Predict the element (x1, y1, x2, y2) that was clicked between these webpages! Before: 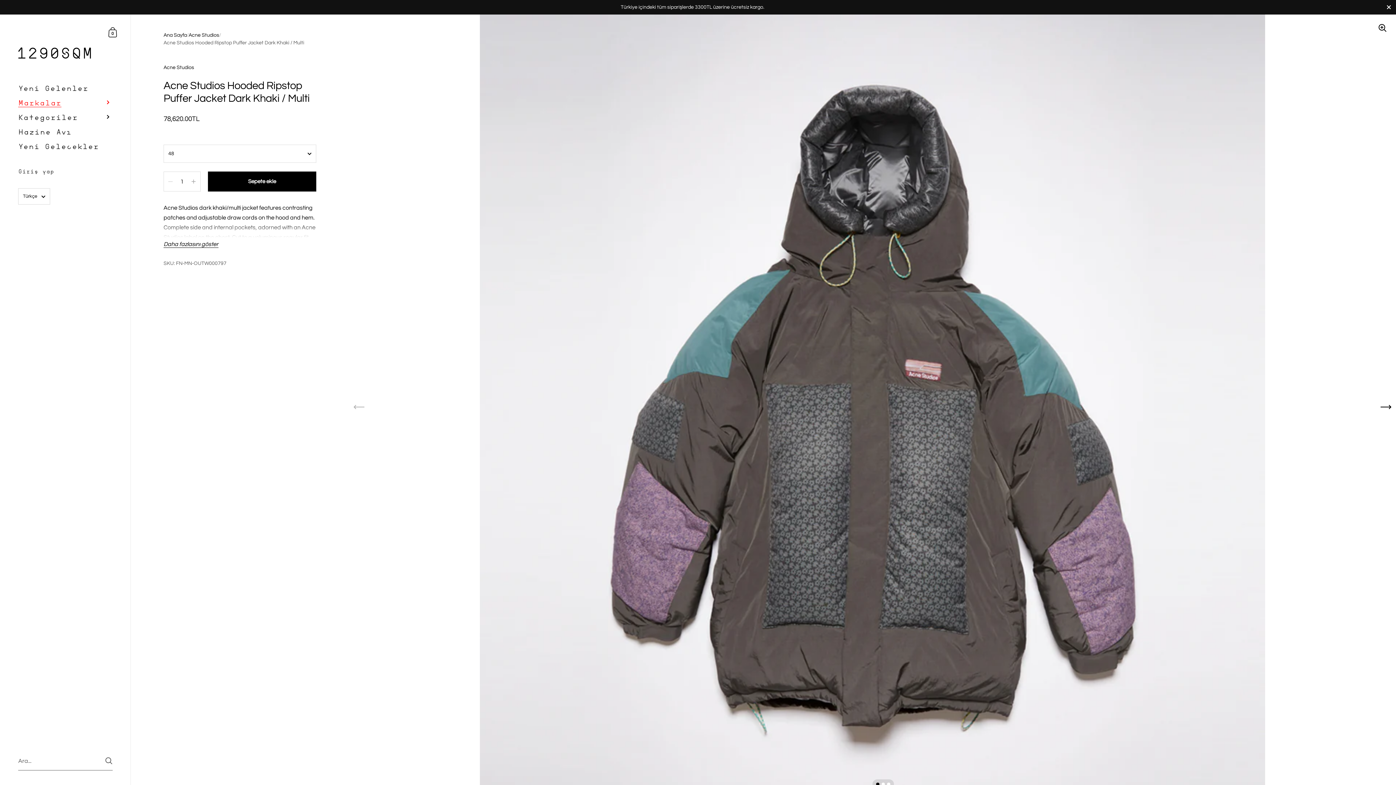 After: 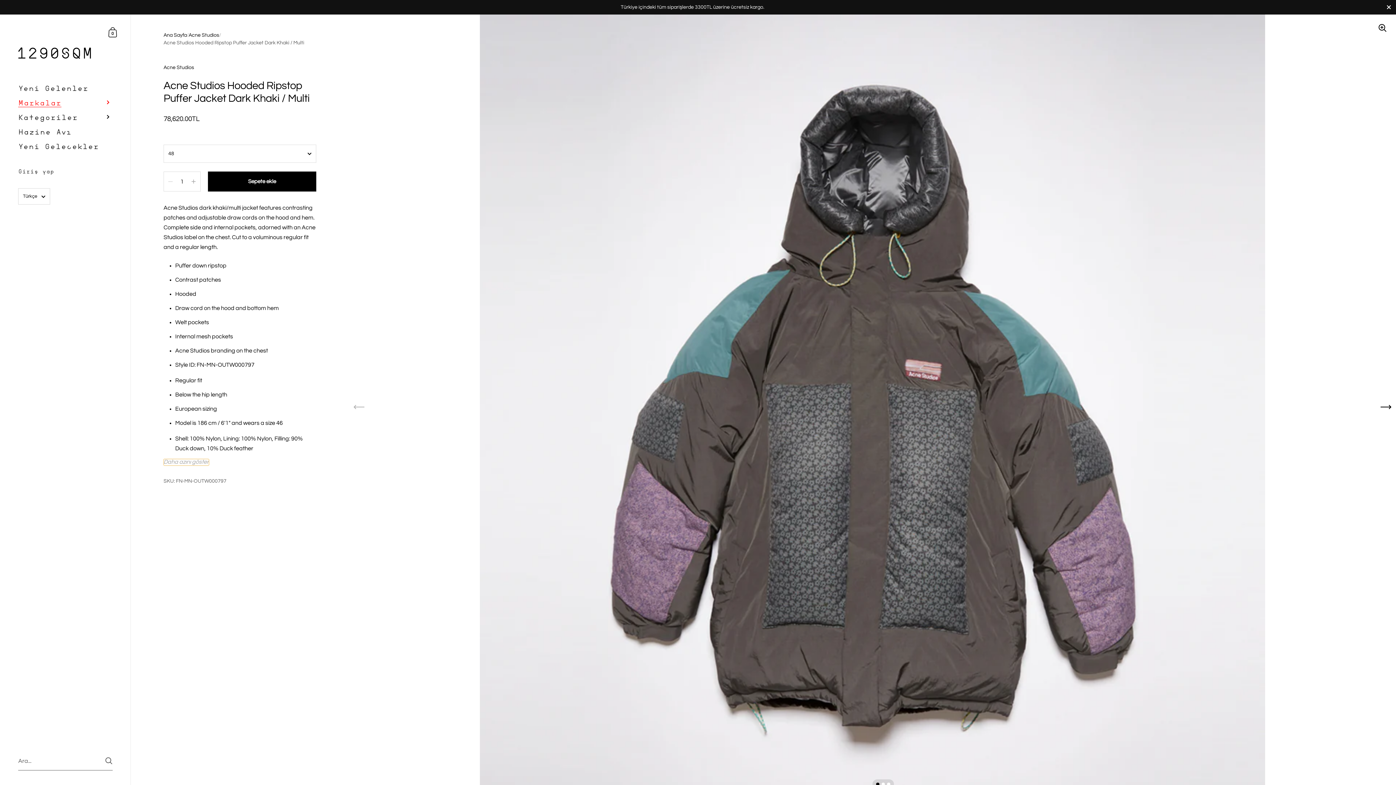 Action: label: Daha fazlasını göster bbox: (163, 241, 218, 247)